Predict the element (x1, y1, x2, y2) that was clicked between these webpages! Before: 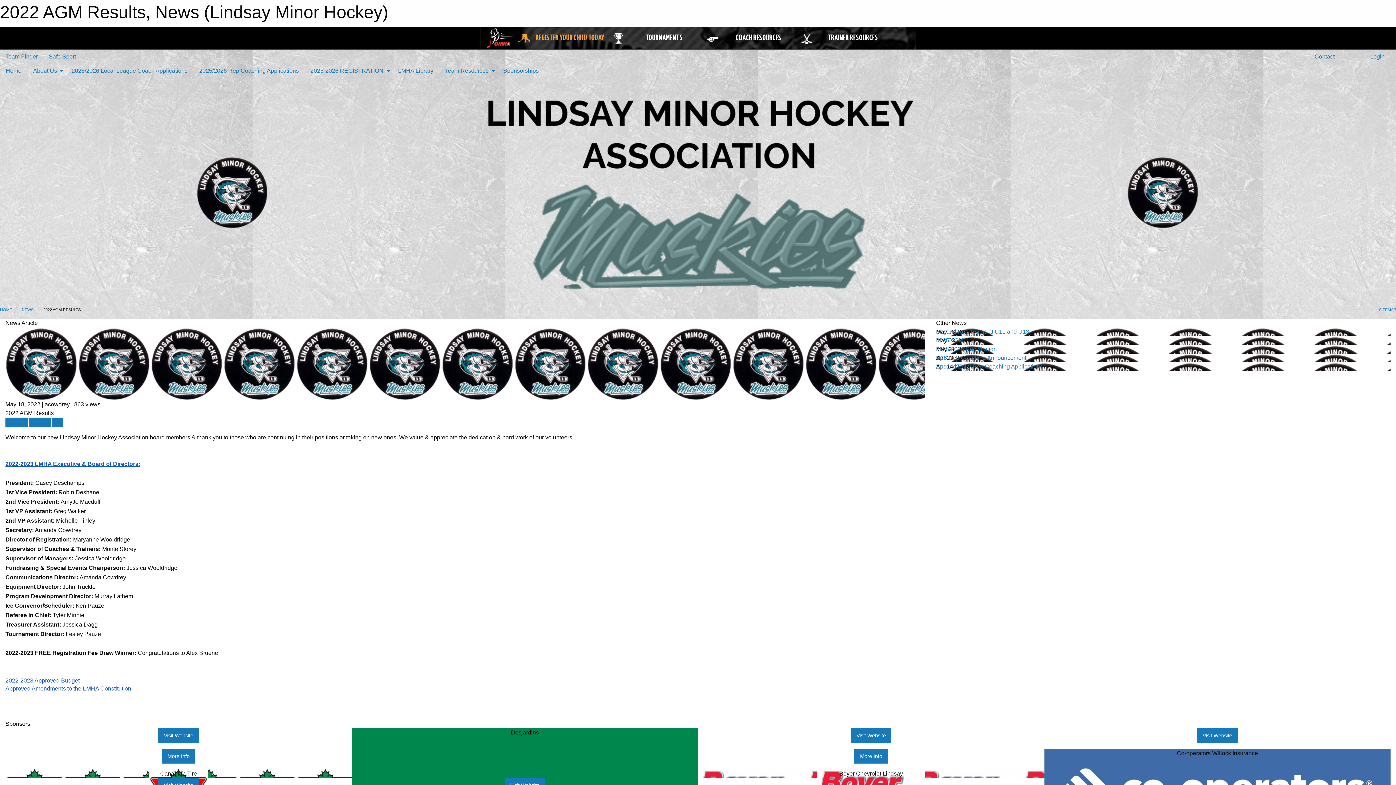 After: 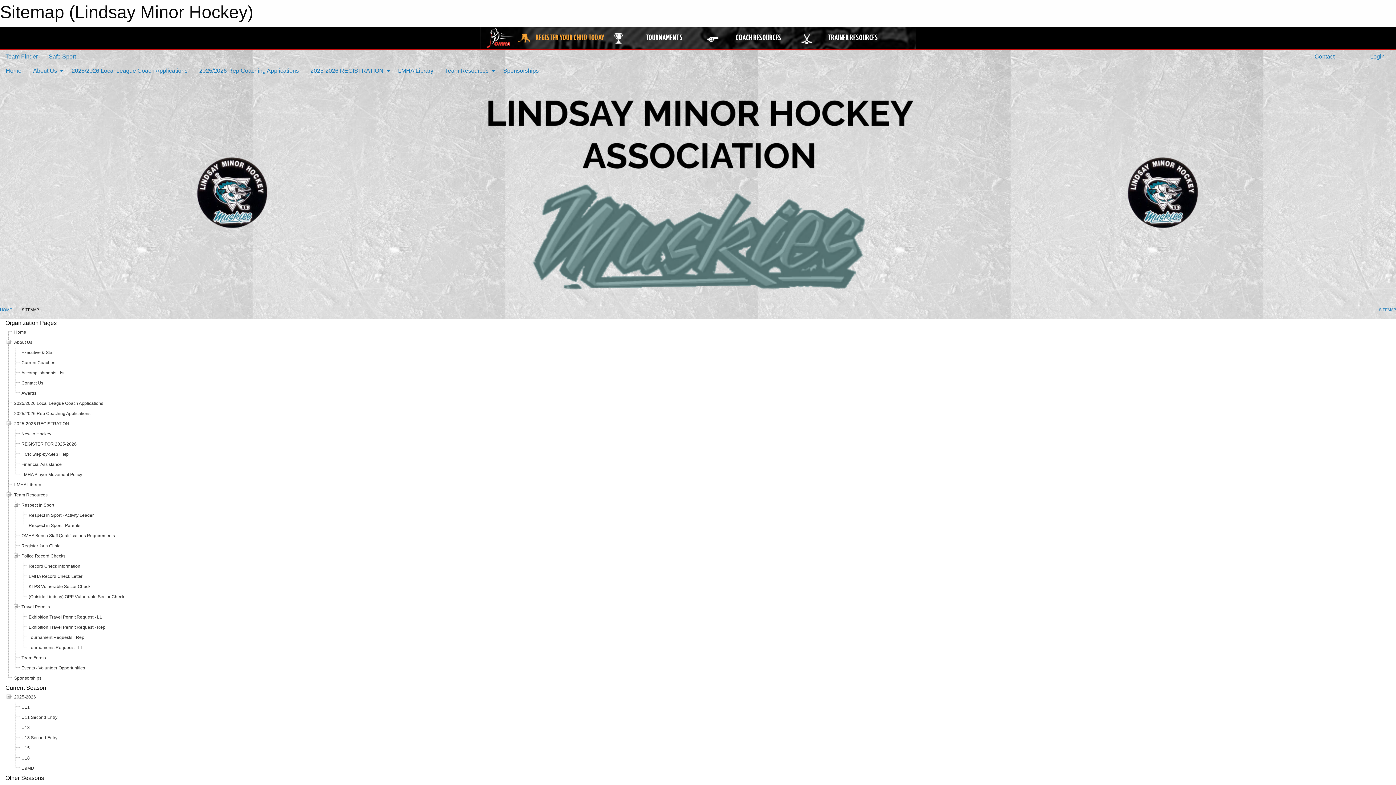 Action: label:  SITEMAP bbox: (1378, 307, 1396, 311)